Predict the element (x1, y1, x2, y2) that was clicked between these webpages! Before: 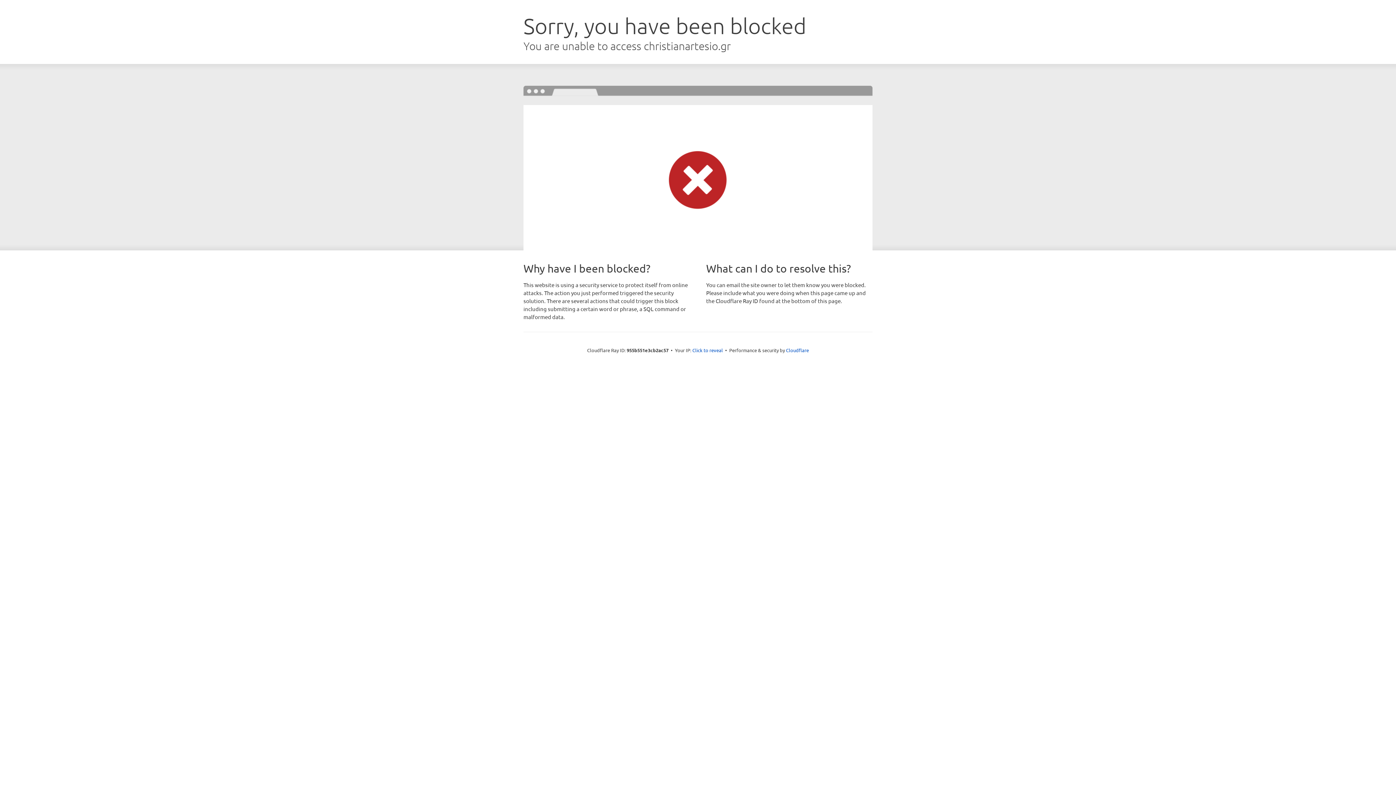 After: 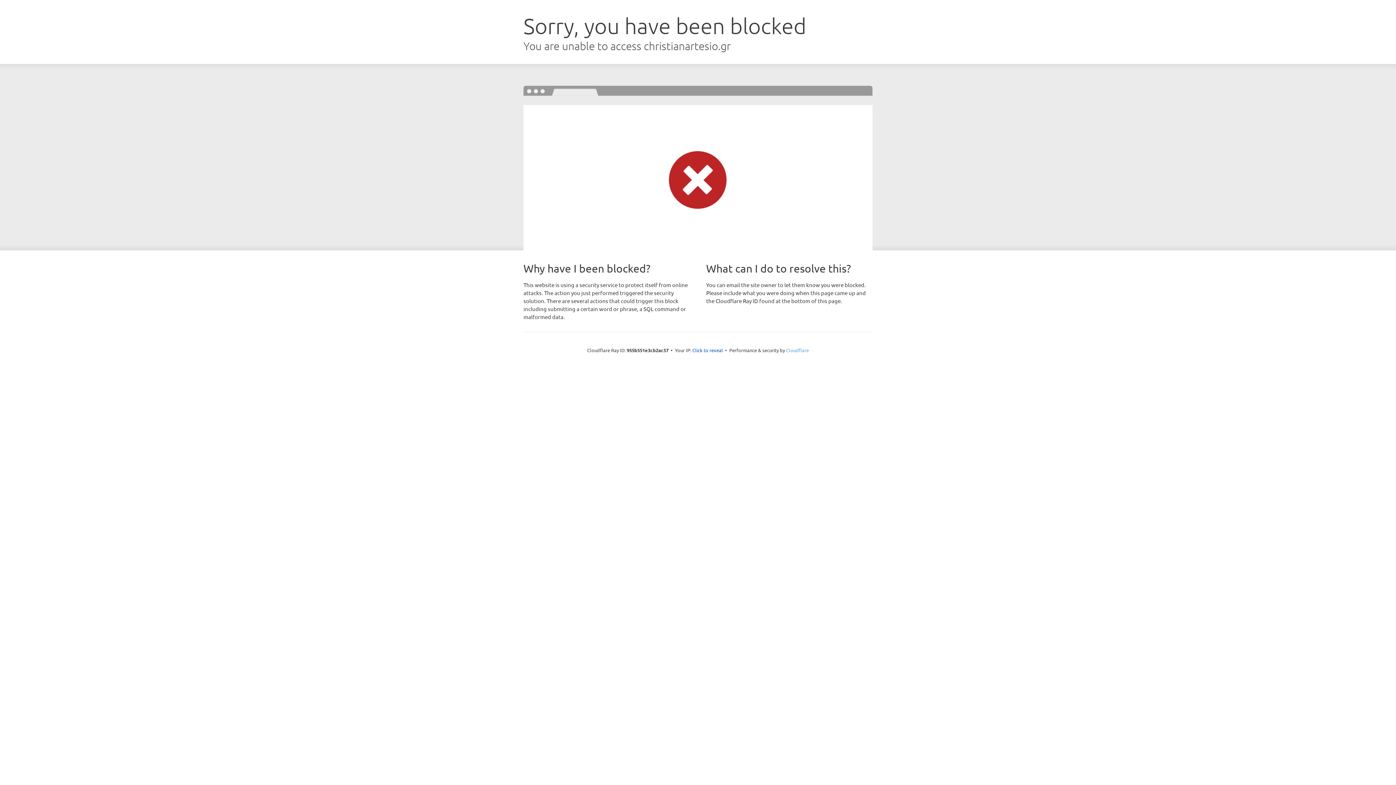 Action: bbox: (786, 347, 809, 353) label: Cloudflare